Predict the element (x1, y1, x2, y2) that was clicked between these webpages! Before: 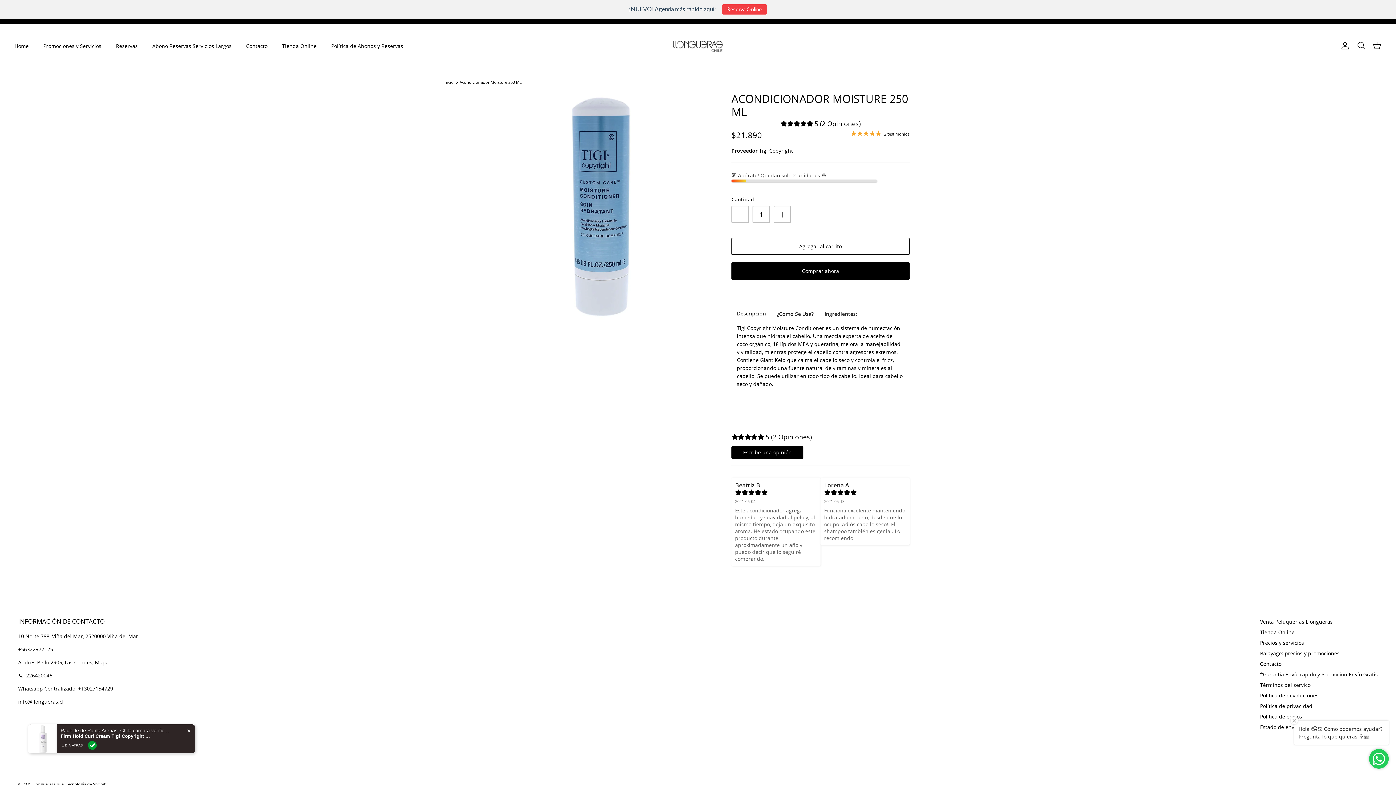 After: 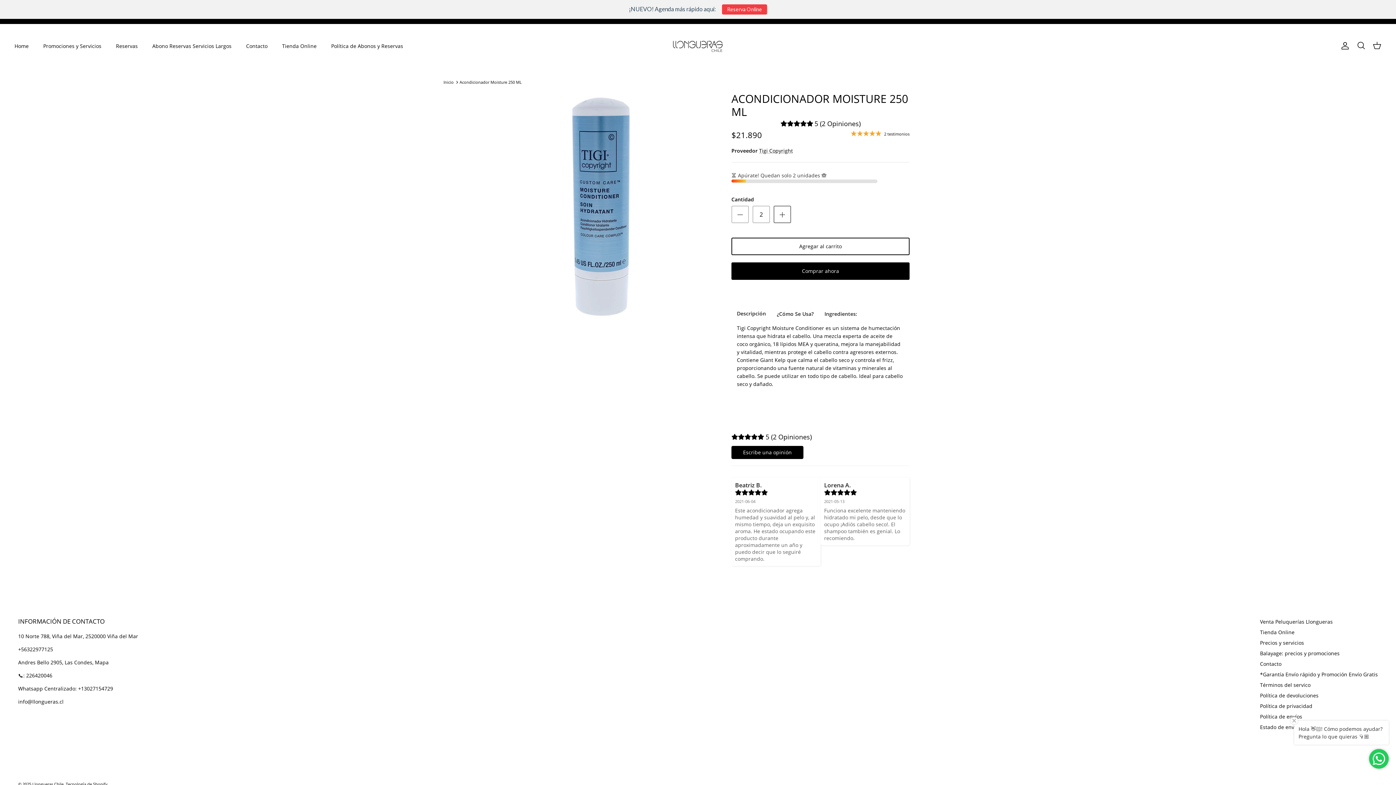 Action: bbox: (773, 205, 791, 223)